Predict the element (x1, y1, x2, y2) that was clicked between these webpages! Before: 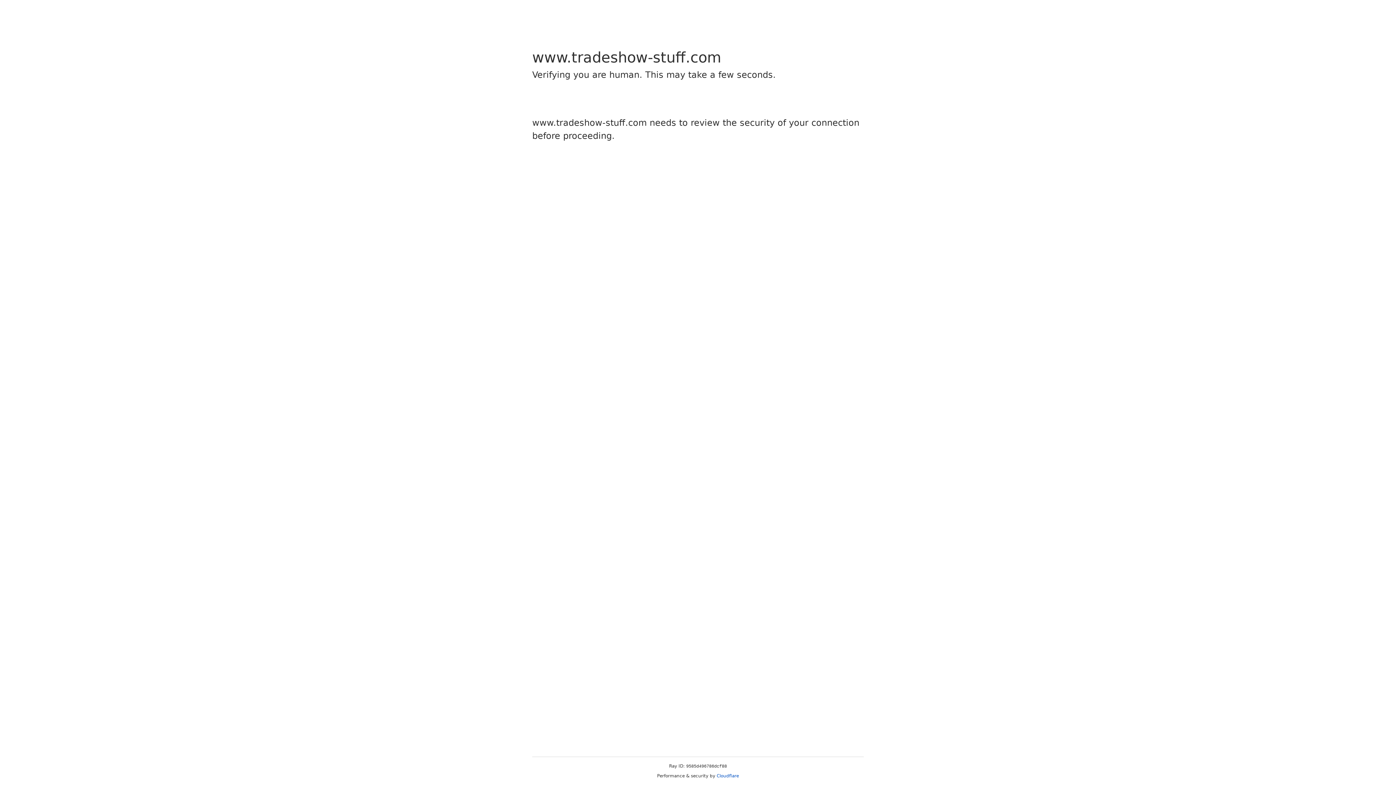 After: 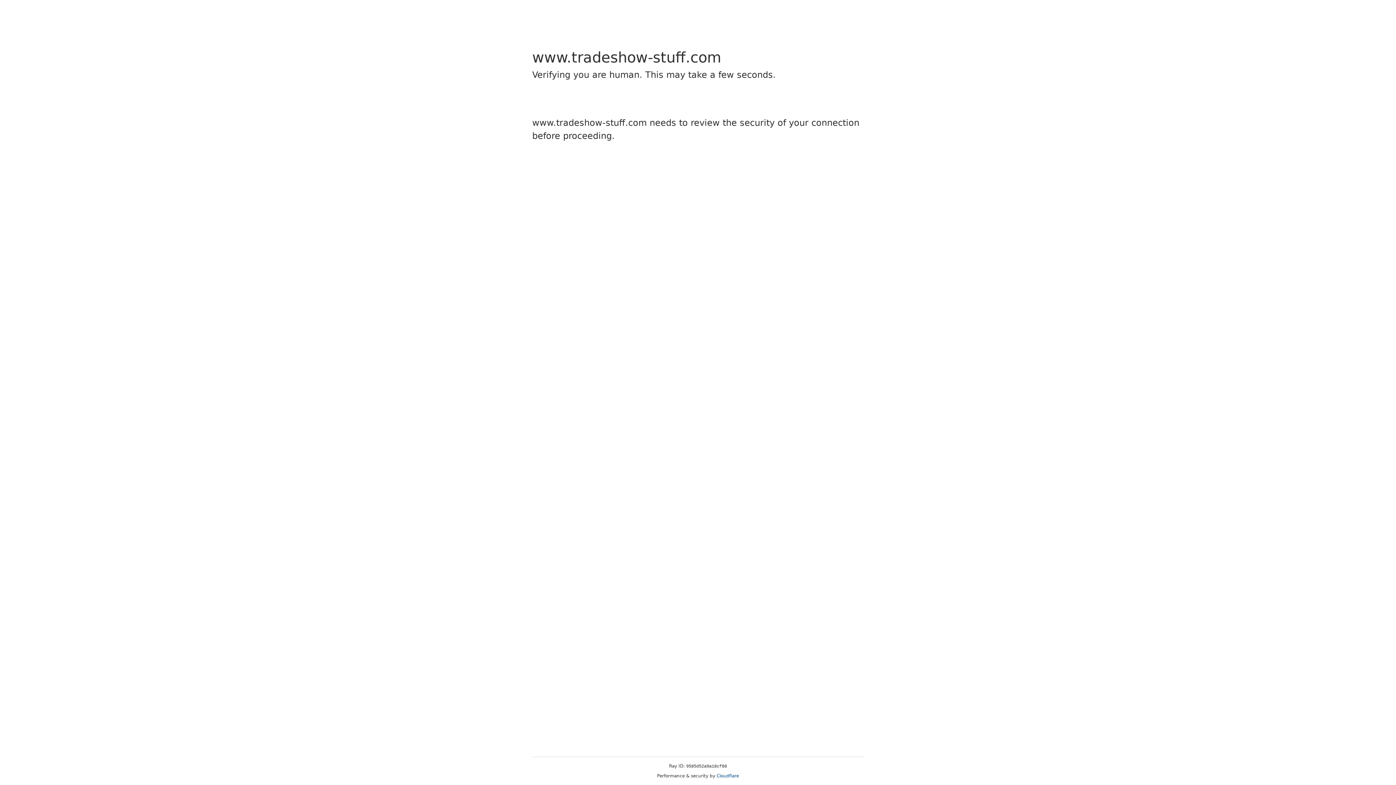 Action: label: Cloudflare bbox: (716, 773, 739, 778)